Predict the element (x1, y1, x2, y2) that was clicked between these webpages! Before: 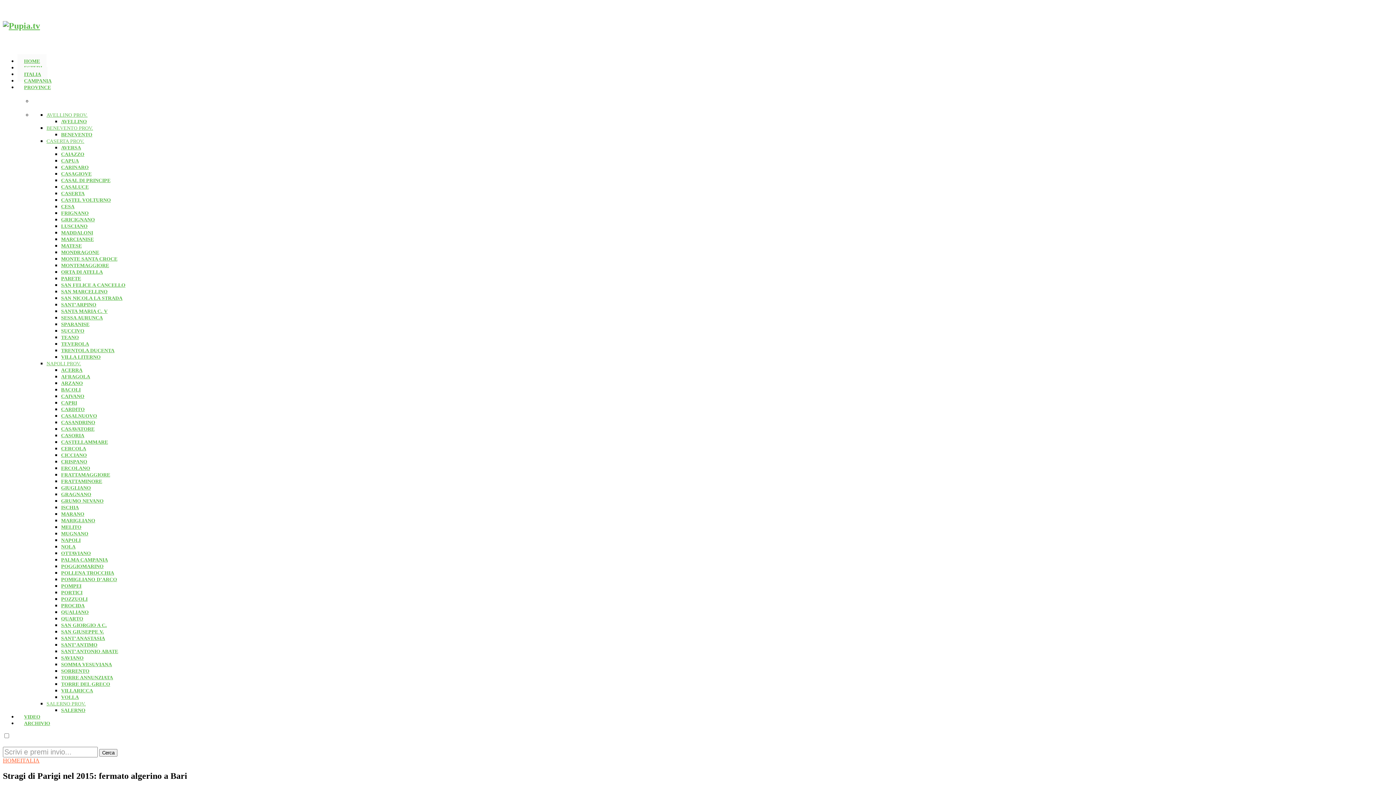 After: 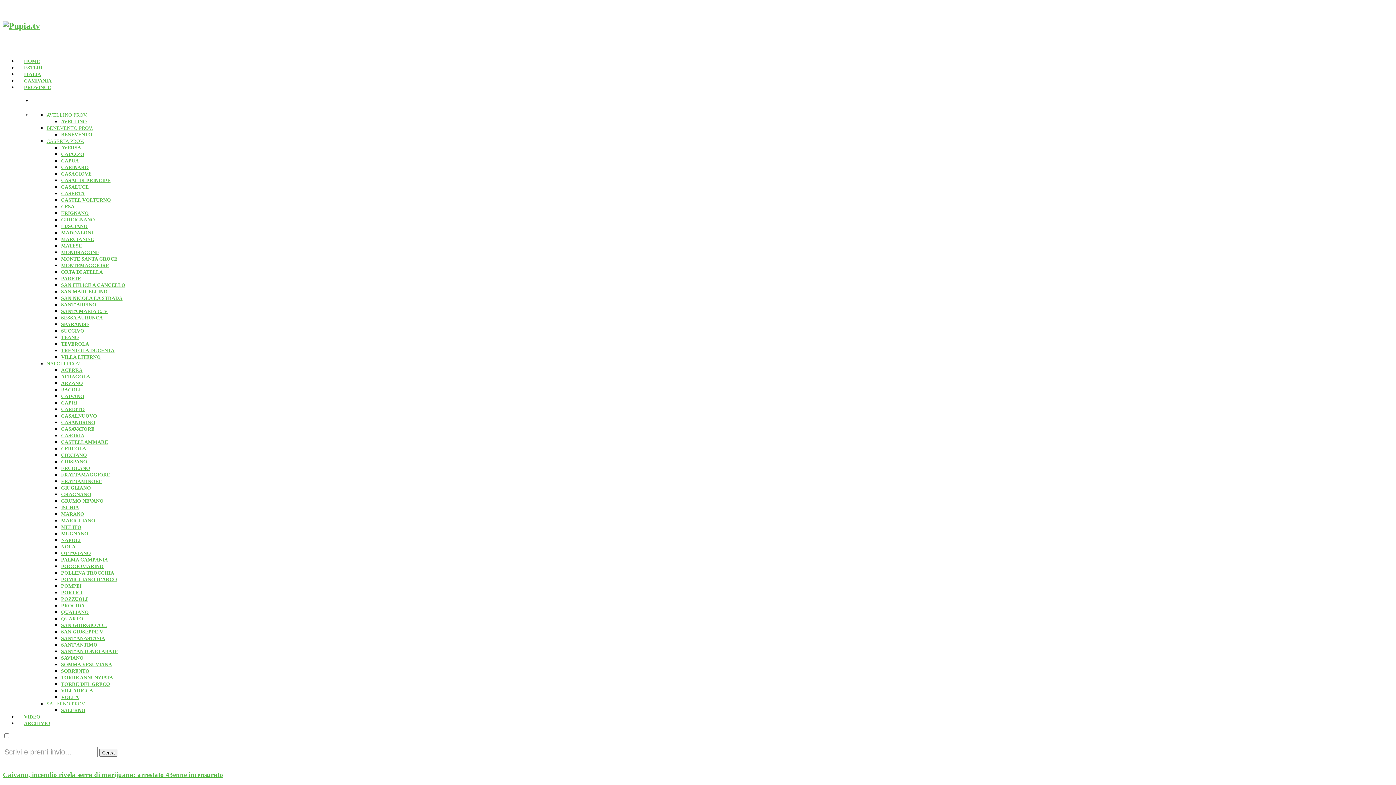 Action: label: CAIVANO bbox: (61, 393, 84, 399)